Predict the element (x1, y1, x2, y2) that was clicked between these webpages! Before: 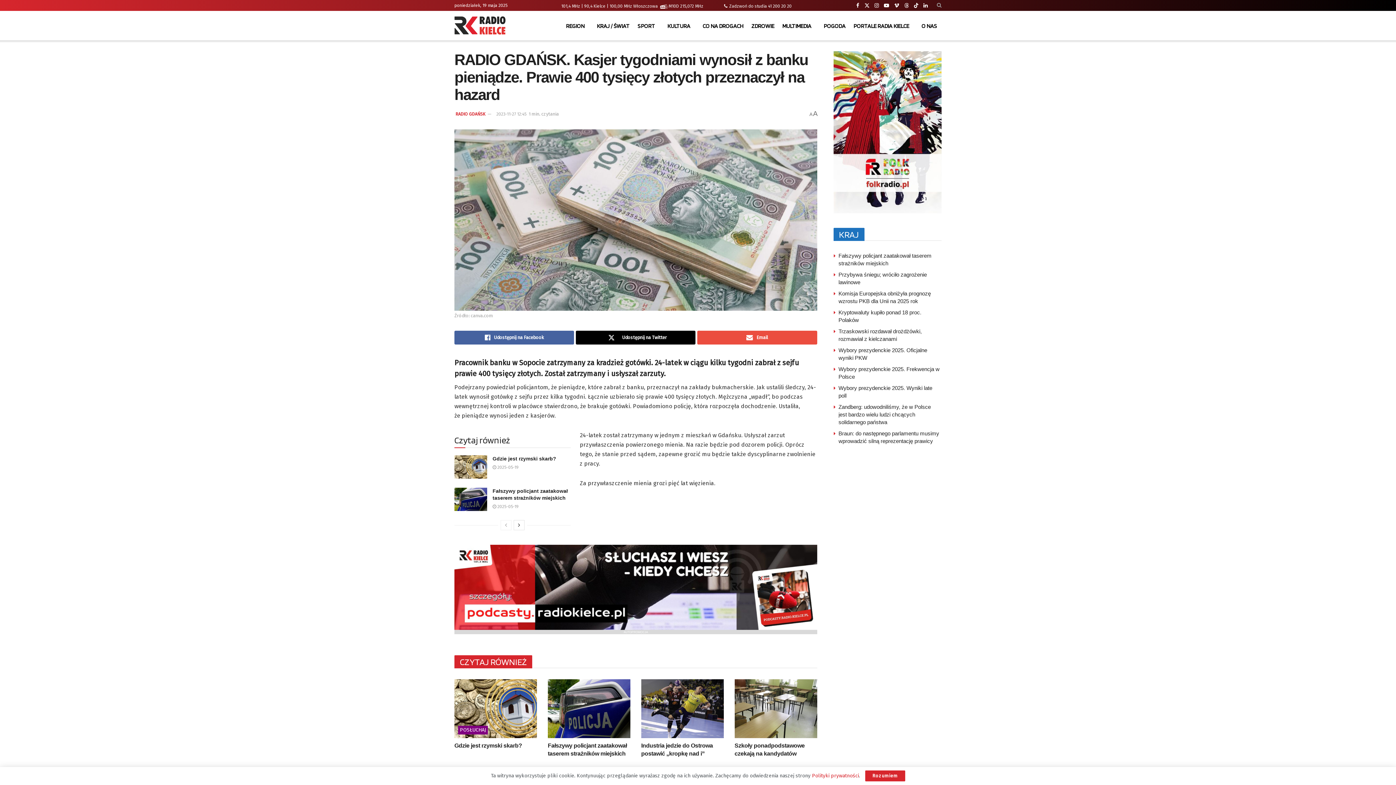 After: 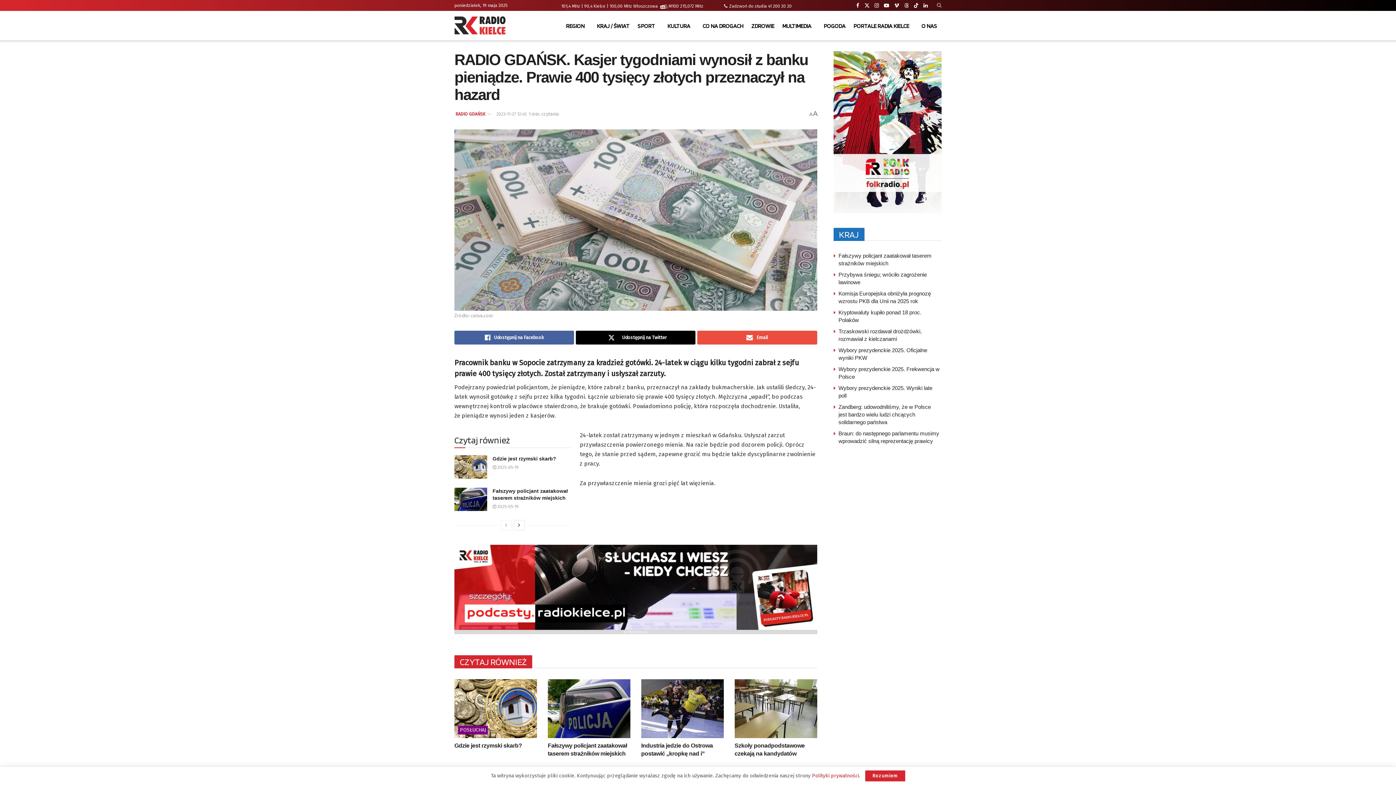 Action: bbox: (500, 520, 511, 530) label: View previous page posts